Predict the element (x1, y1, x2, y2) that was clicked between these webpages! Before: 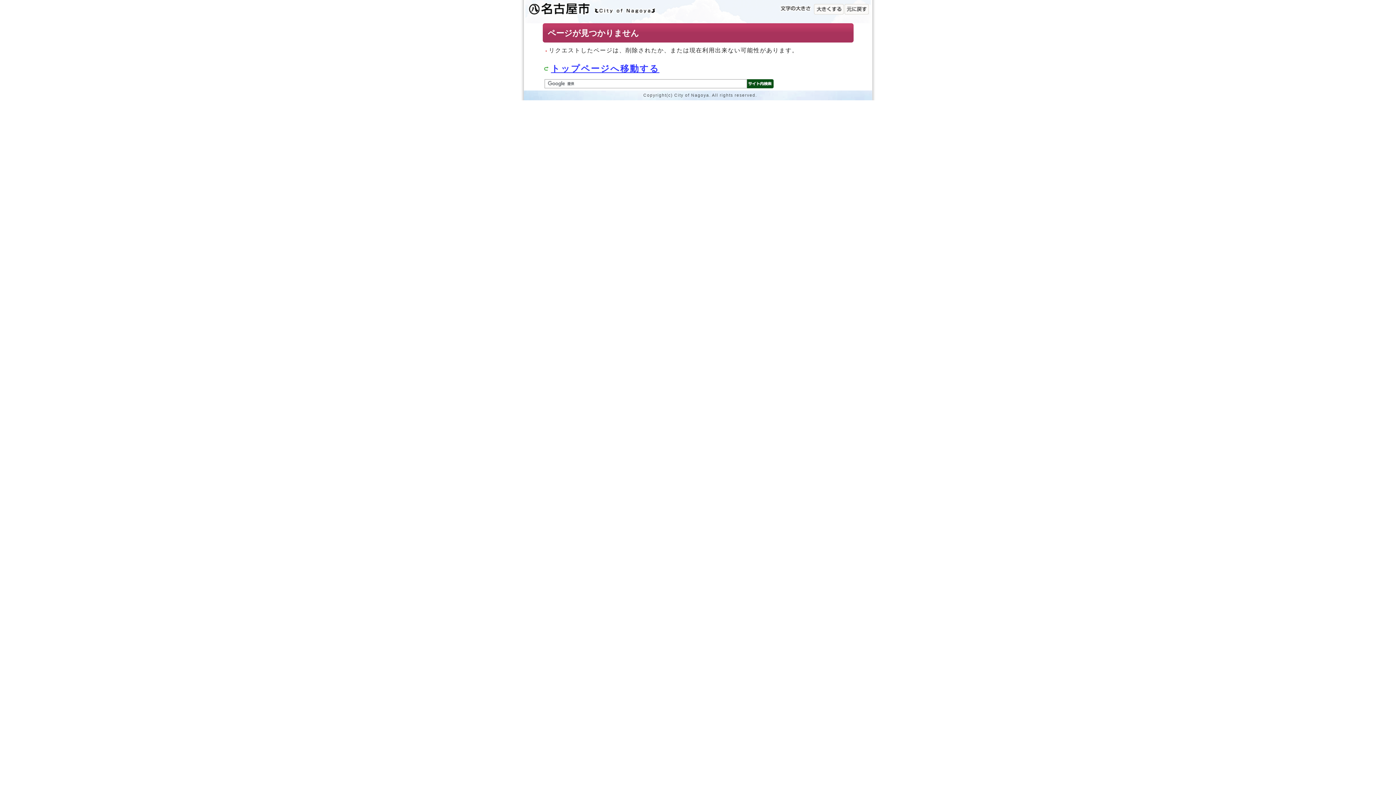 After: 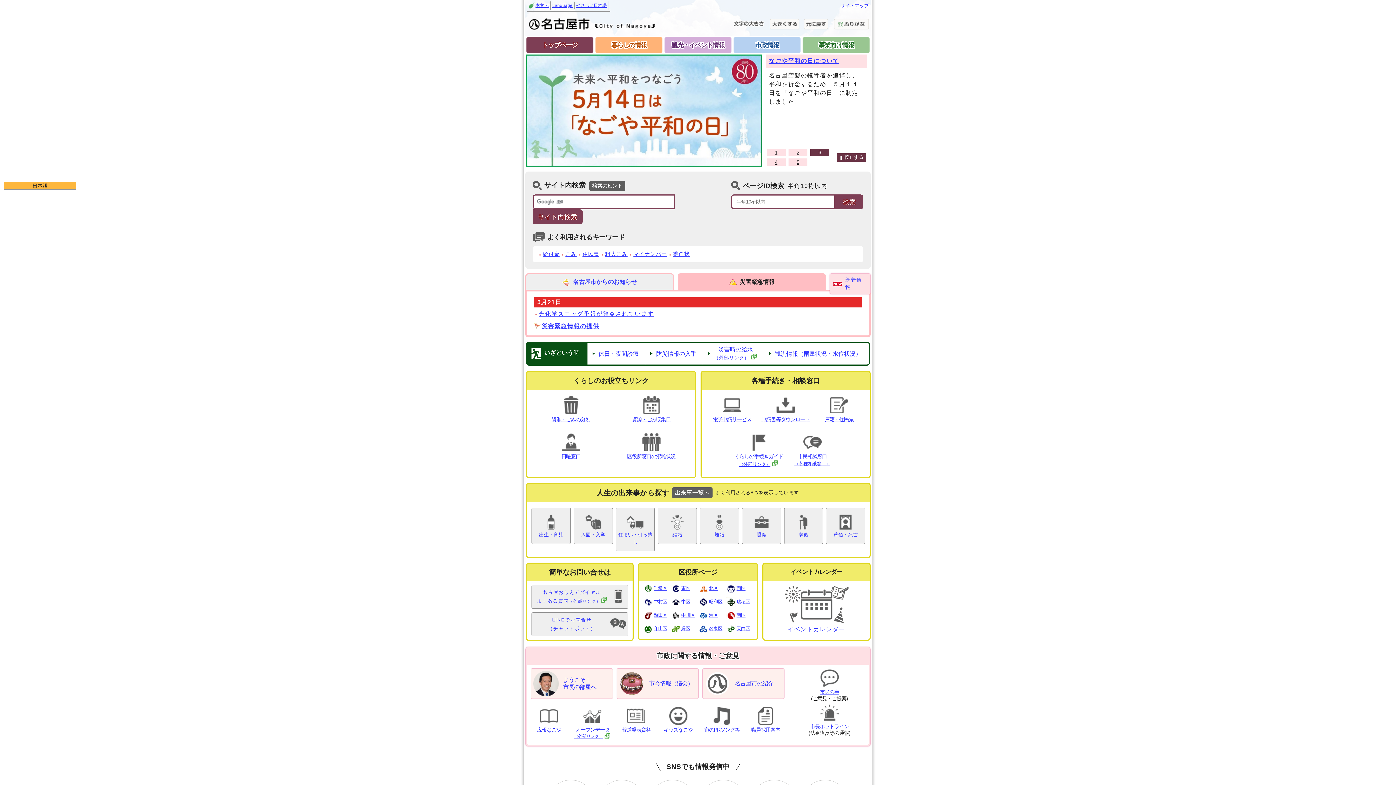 Action: bbox: (525, 6, 656, 18)